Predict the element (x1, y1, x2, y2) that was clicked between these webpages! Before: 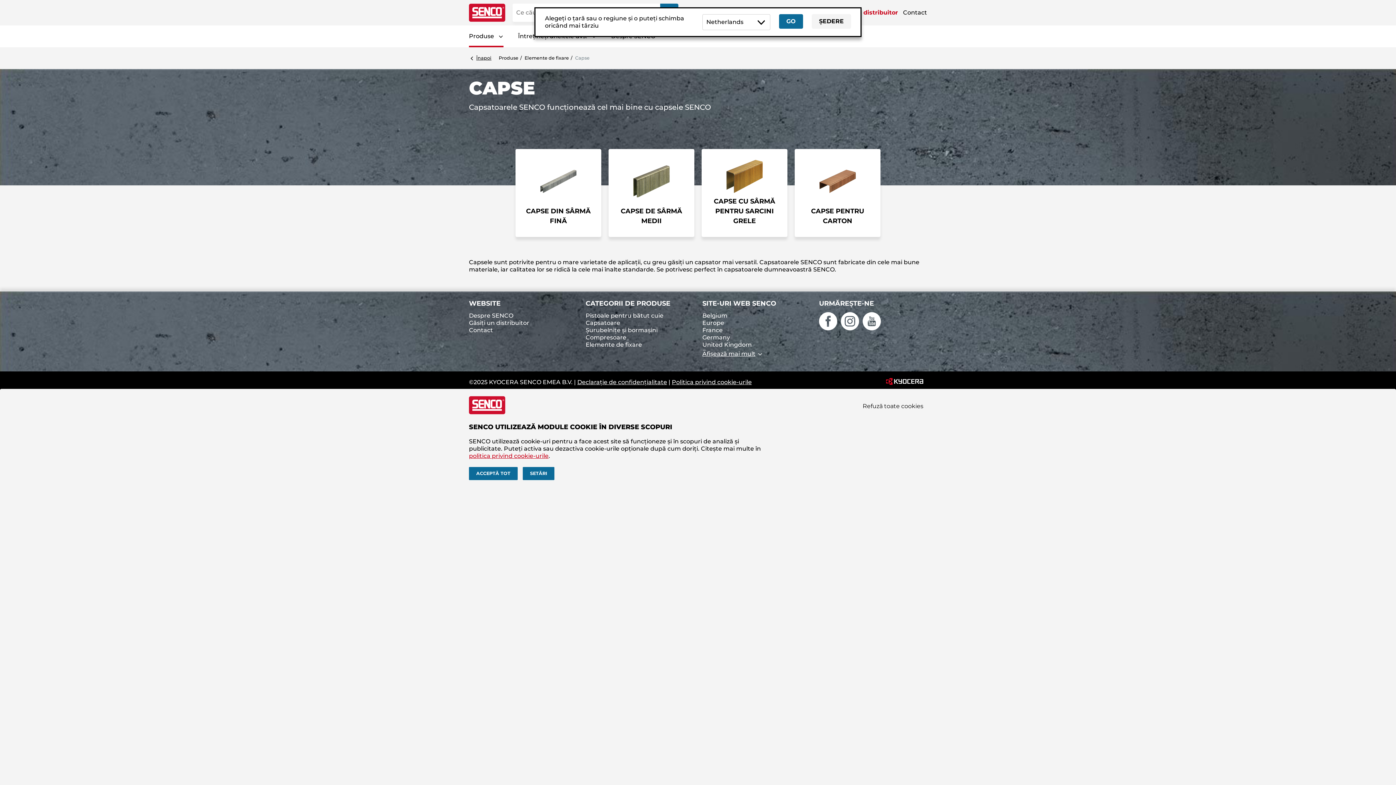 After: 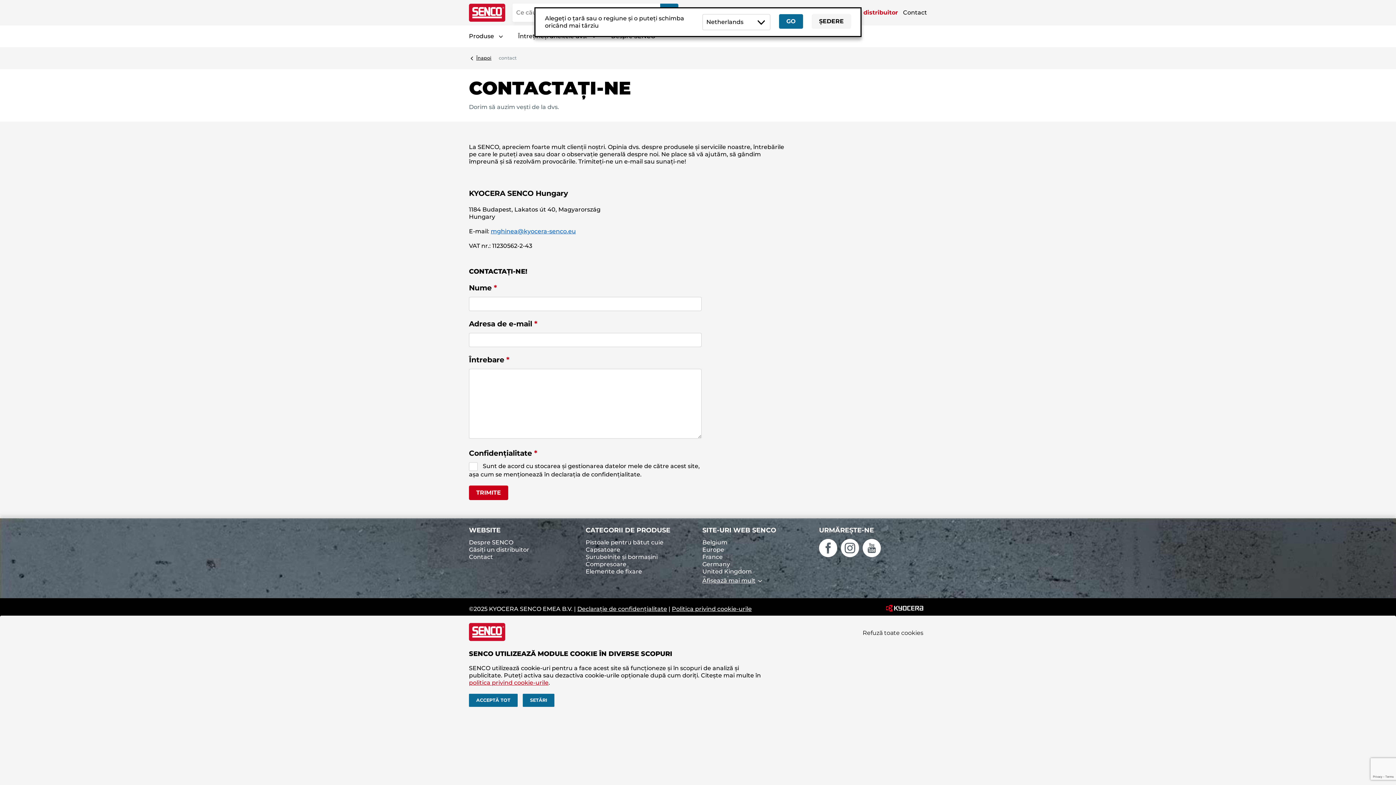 Action: label: Contact bbox: (469, 326, 493, 333)